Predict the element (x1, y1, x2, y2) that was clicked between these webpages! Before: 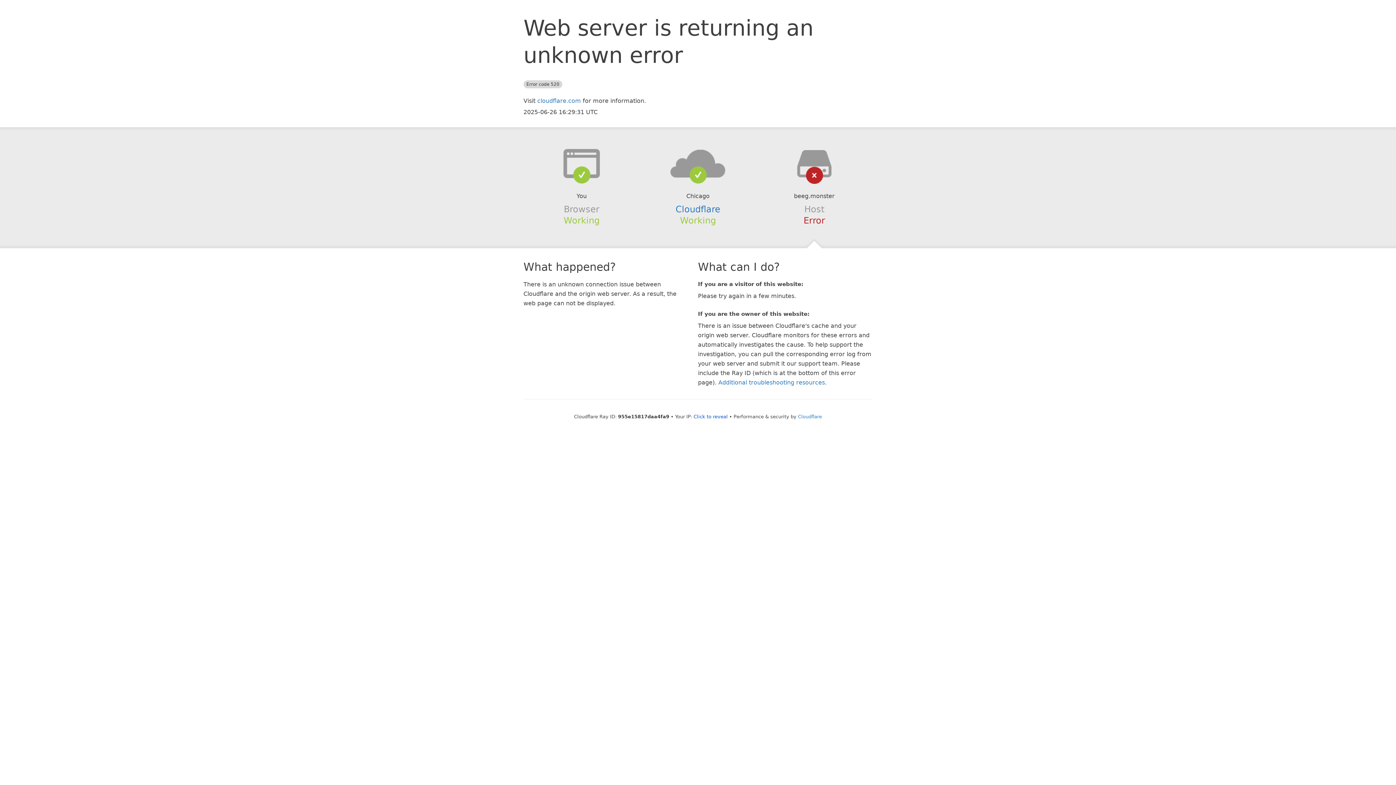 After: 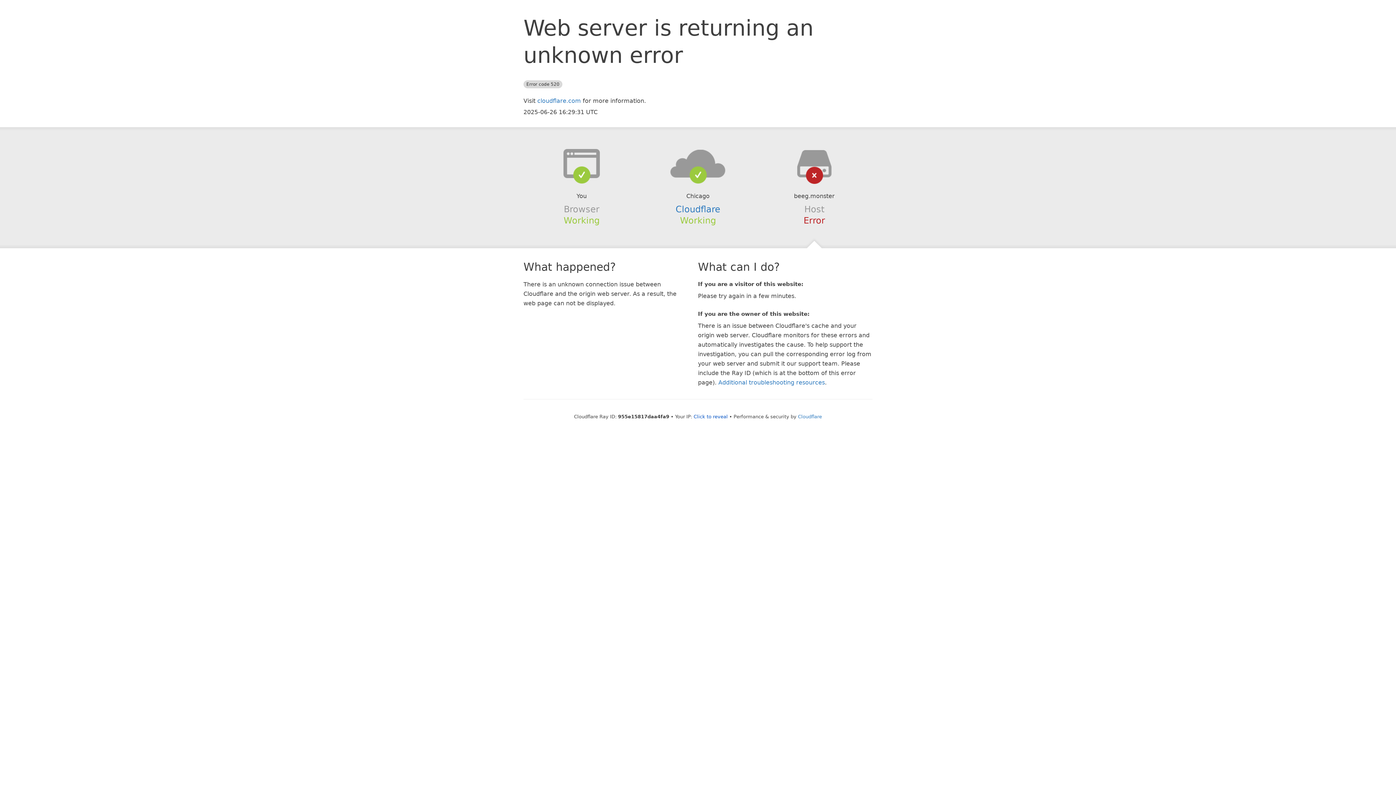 Action: bbox: (639, 148, 756, 178)